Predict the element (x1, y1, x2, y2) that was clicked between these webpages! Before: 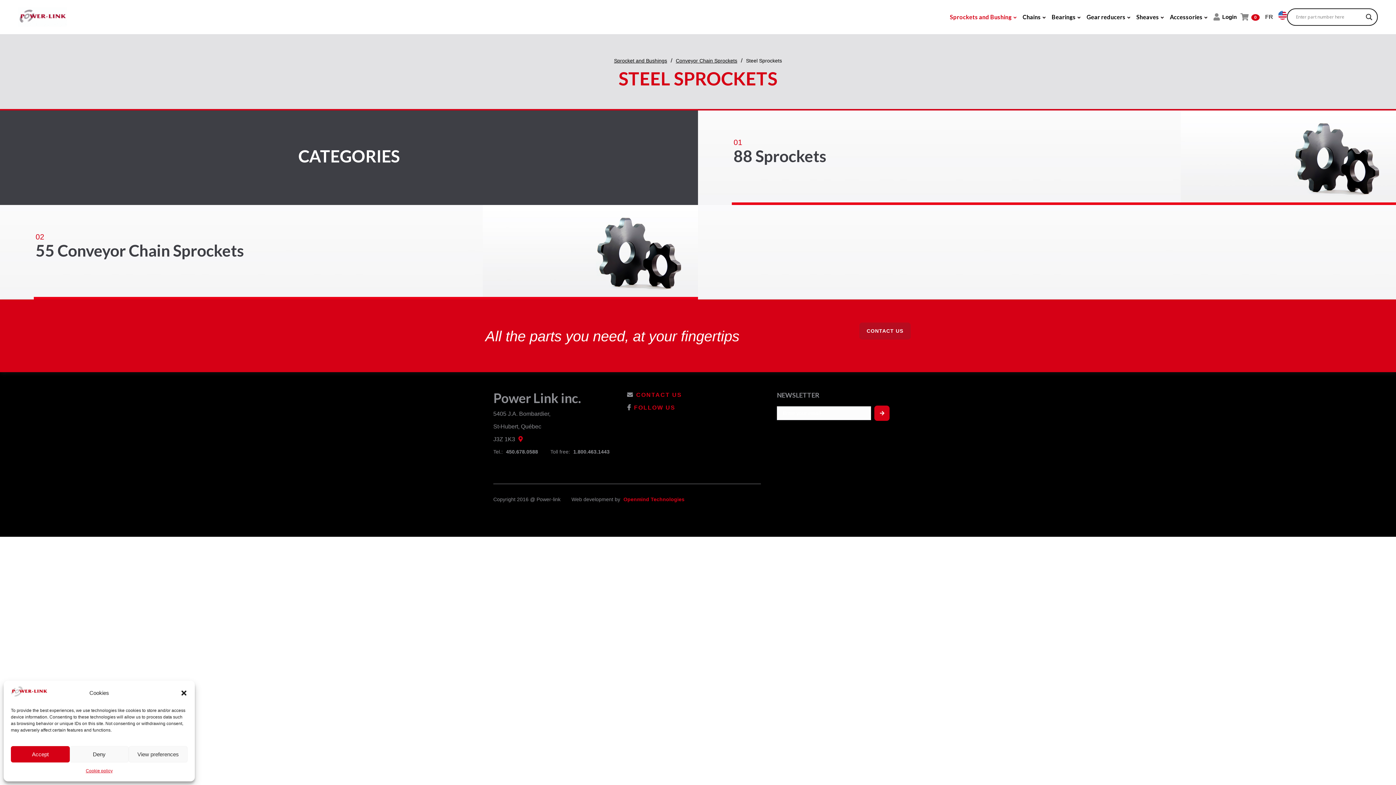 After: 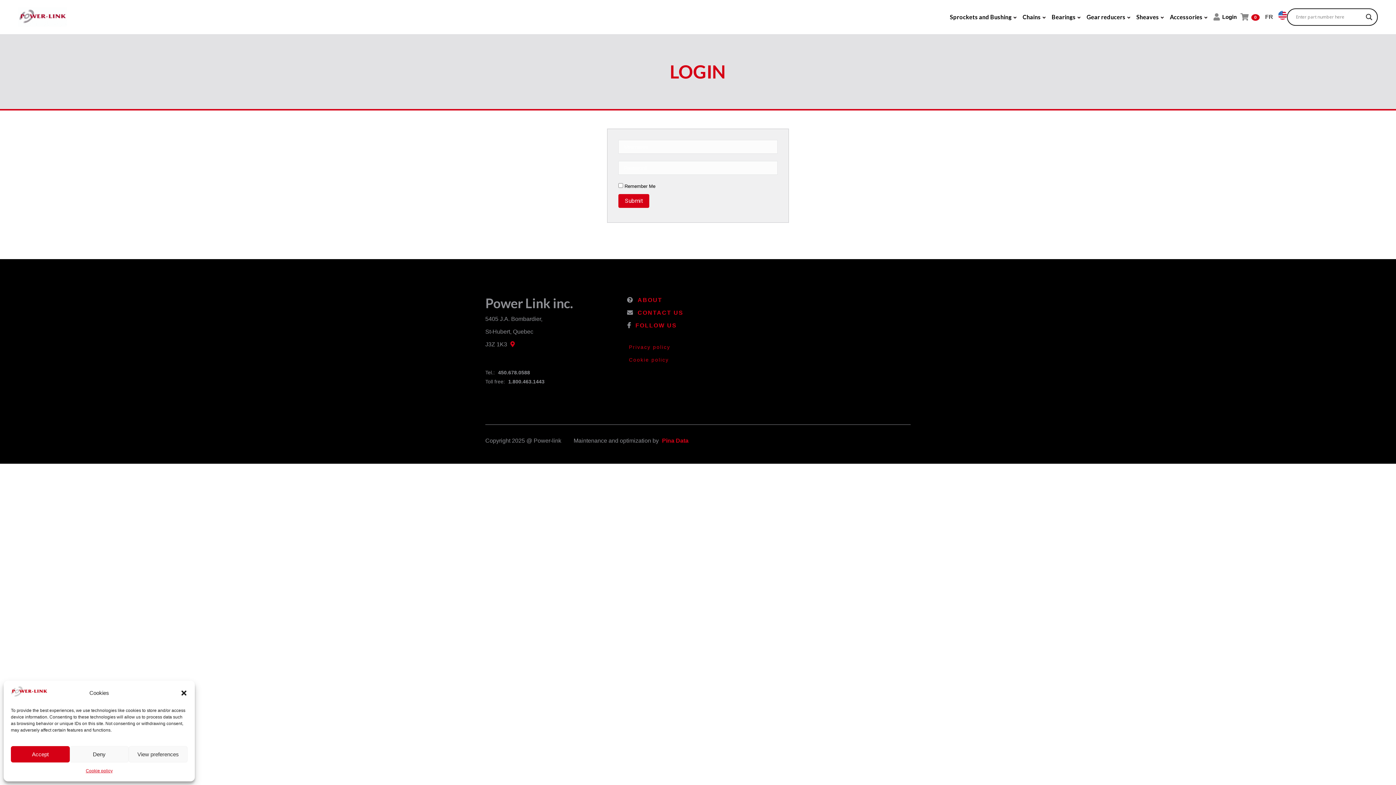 Action: label: Login bbox: (1210, 10, 1240, 23)